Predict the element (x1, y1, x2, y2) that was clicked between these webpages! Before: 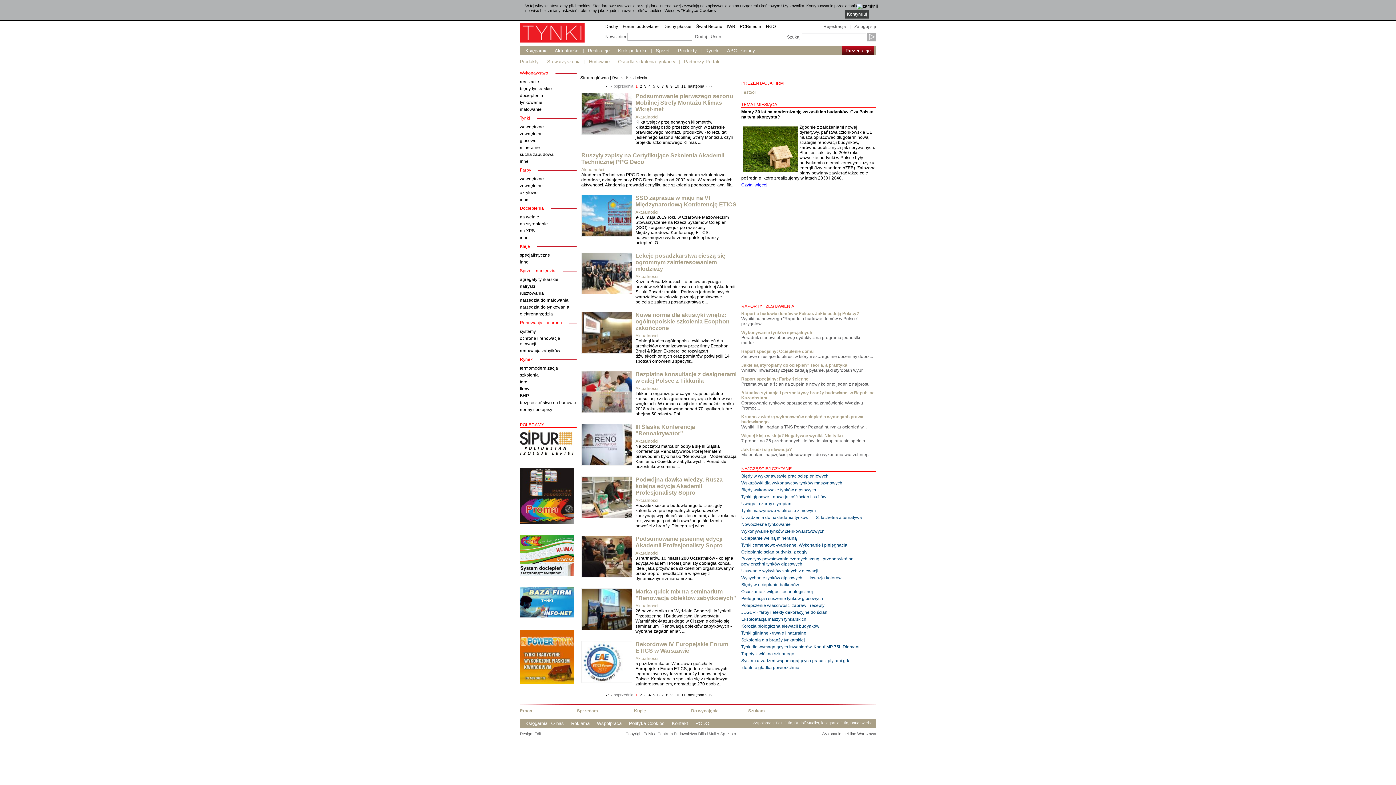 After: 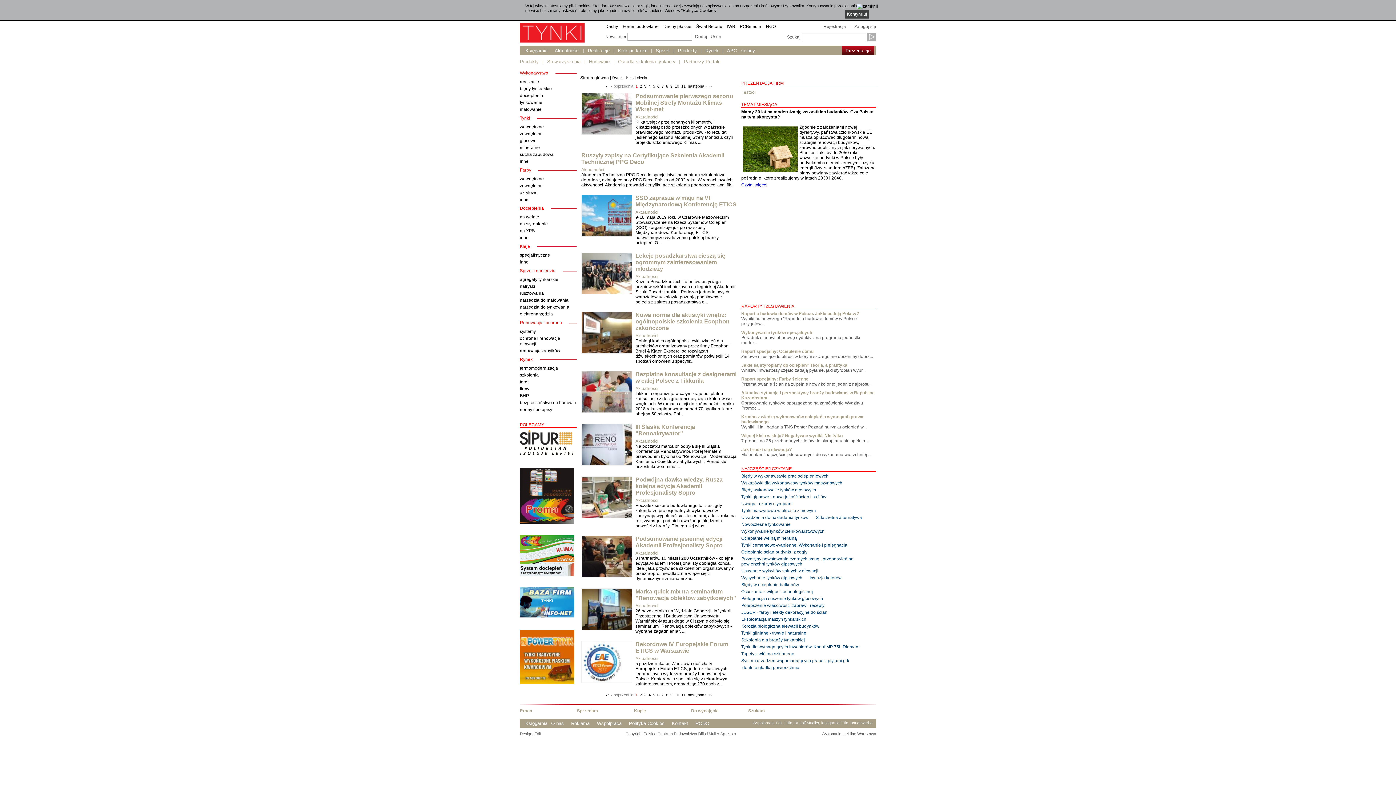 Action: bbox: (520, 629, 576, 685)